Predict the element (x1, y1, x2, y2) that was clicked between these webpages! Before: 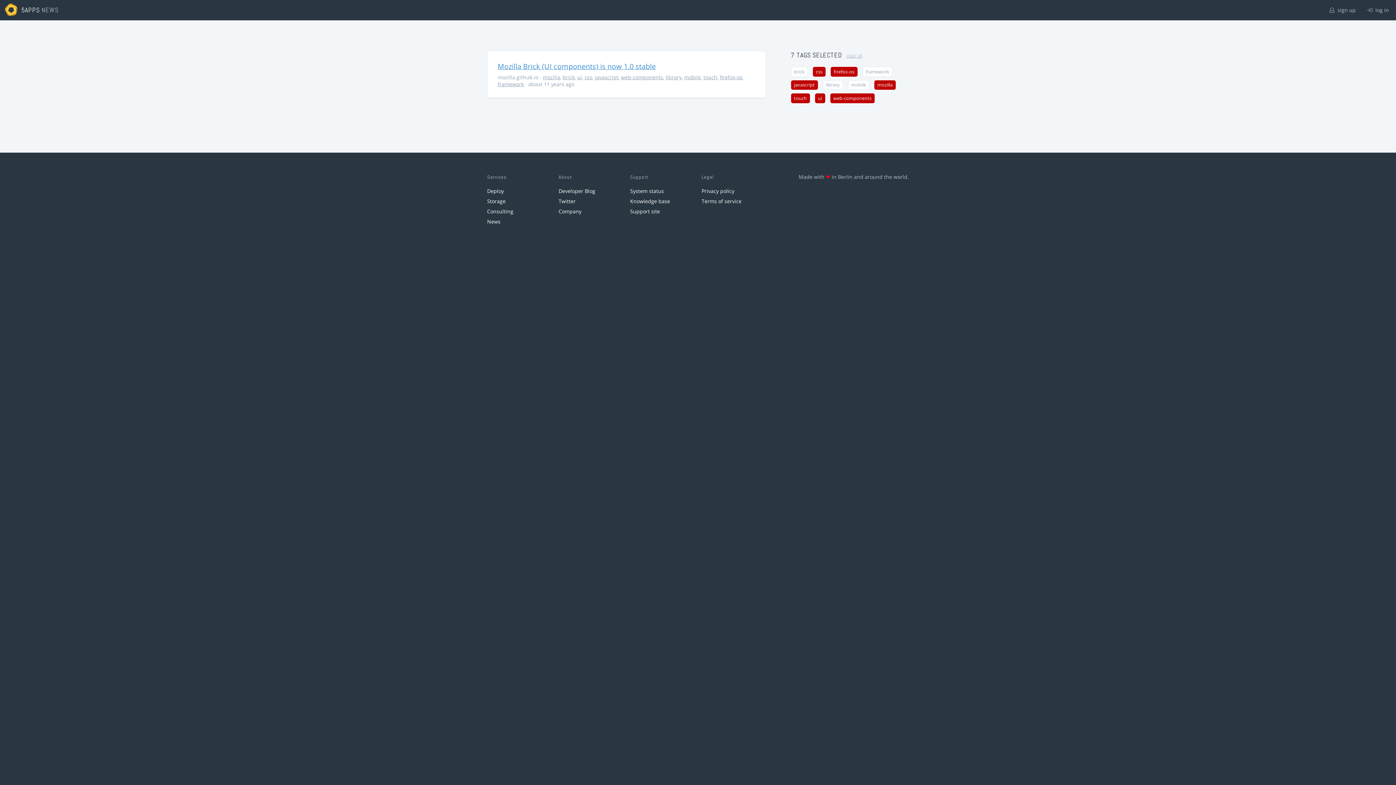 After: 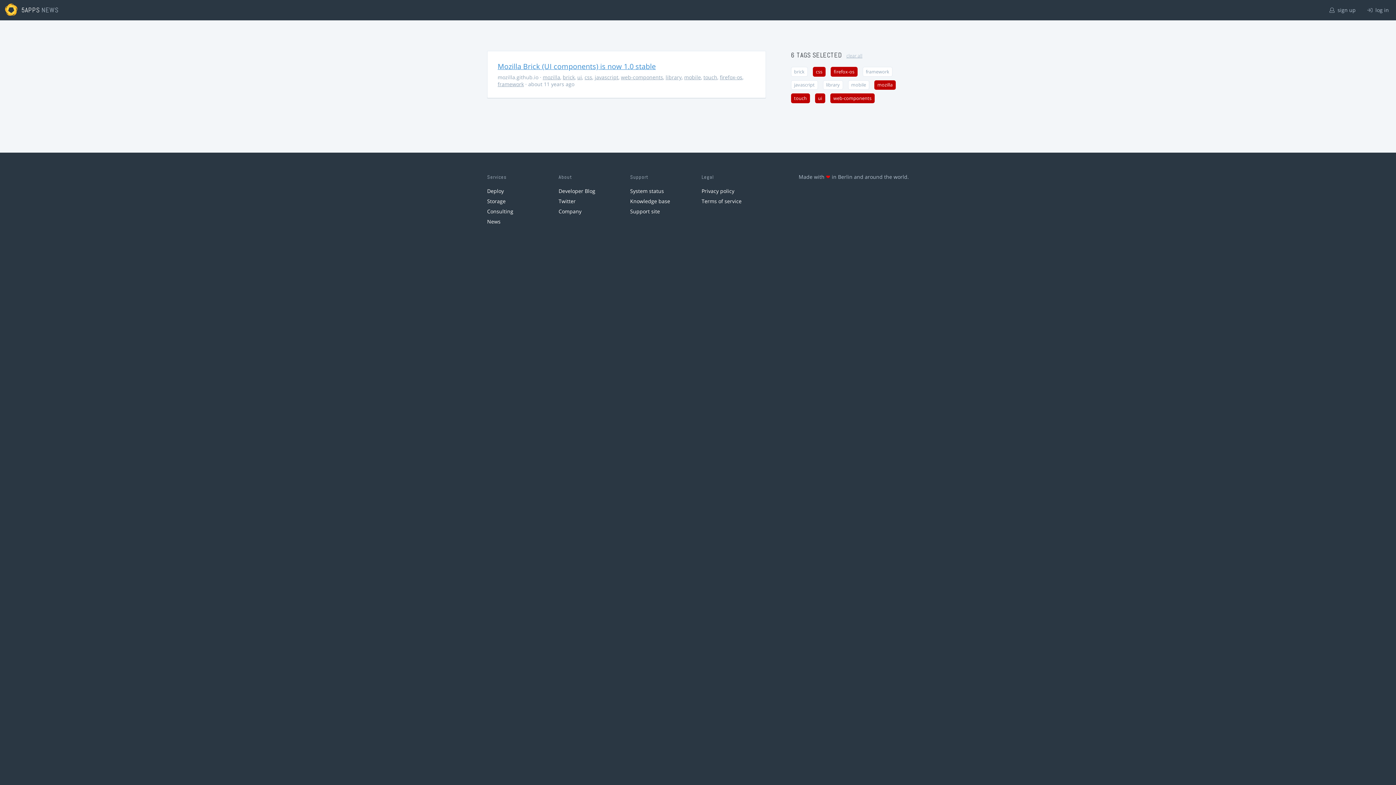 Action: label: javascript bbox: (791, 80, 818, 89)